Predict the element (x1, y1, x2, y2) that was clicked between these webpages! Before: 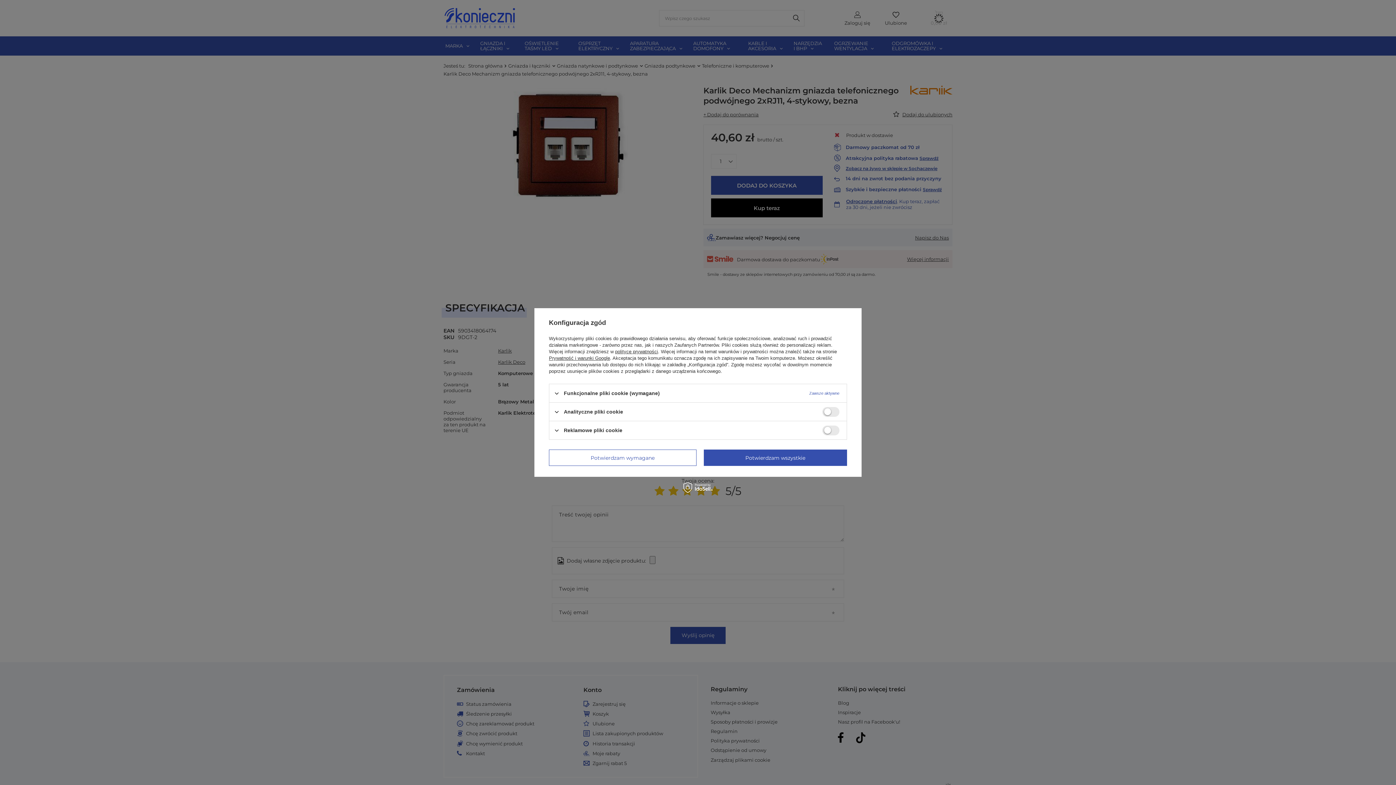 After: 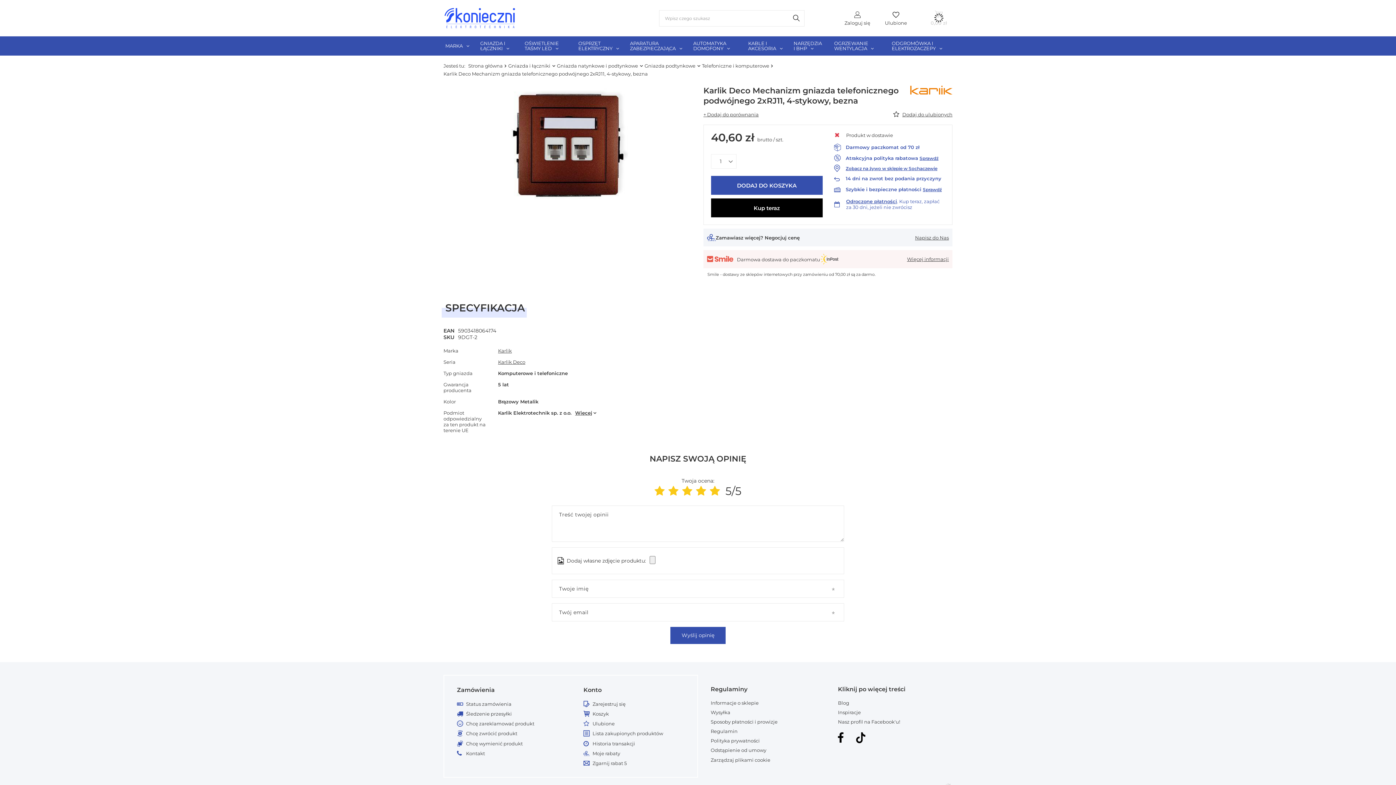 Action: bbox: (703, 449, 847, 466) label: Potwierdzam wszystkie